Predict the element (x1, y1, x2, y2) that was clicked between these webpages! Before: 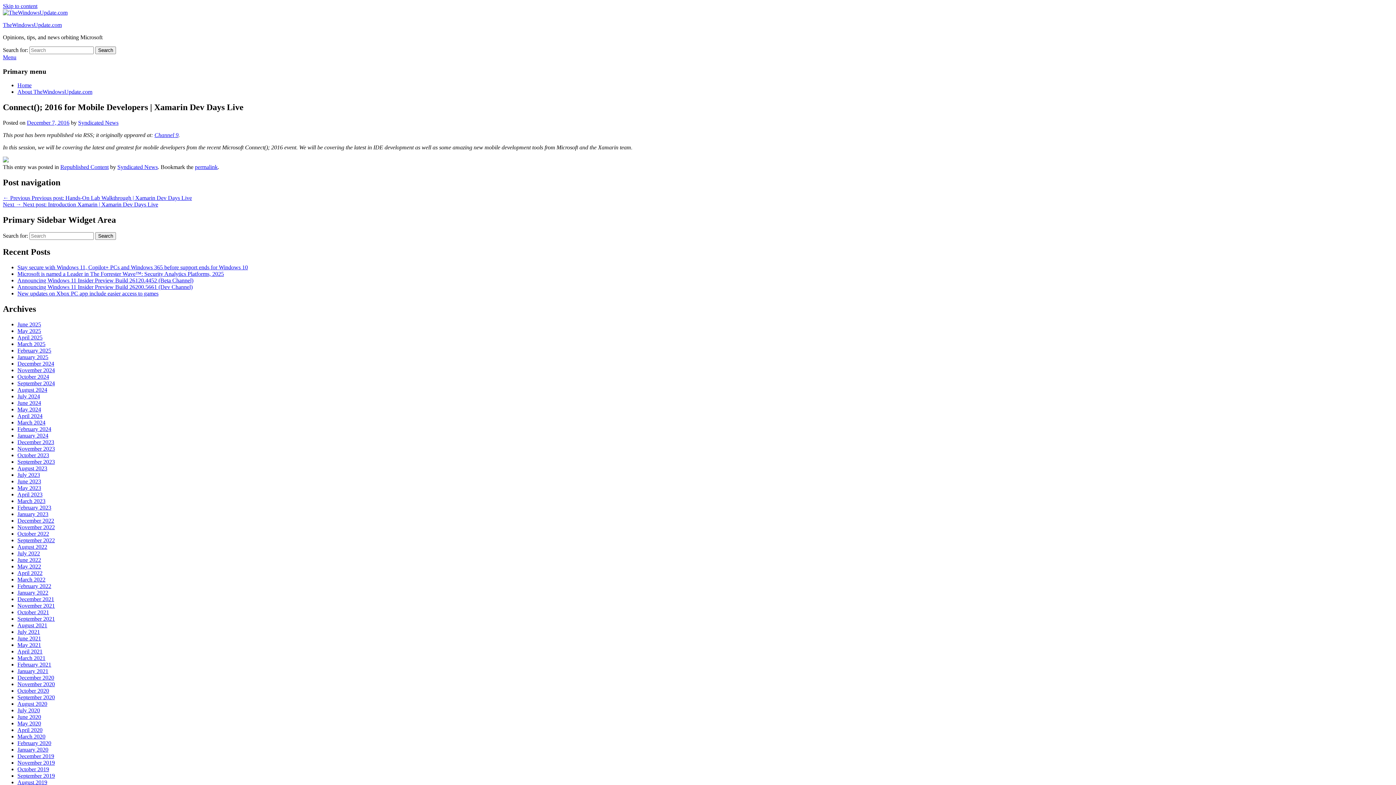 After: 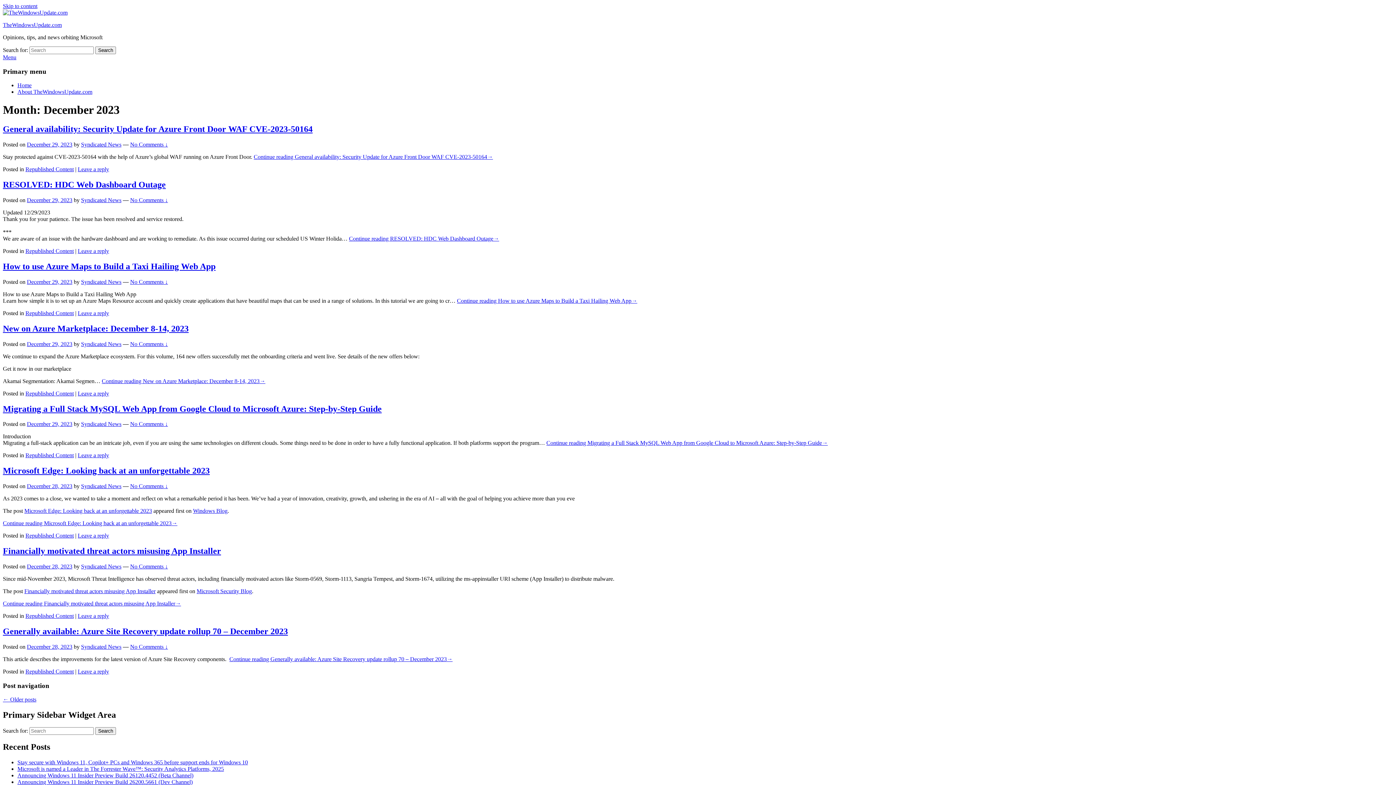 Action: label: December 2023 bbox: (17, 439, 54, 445)